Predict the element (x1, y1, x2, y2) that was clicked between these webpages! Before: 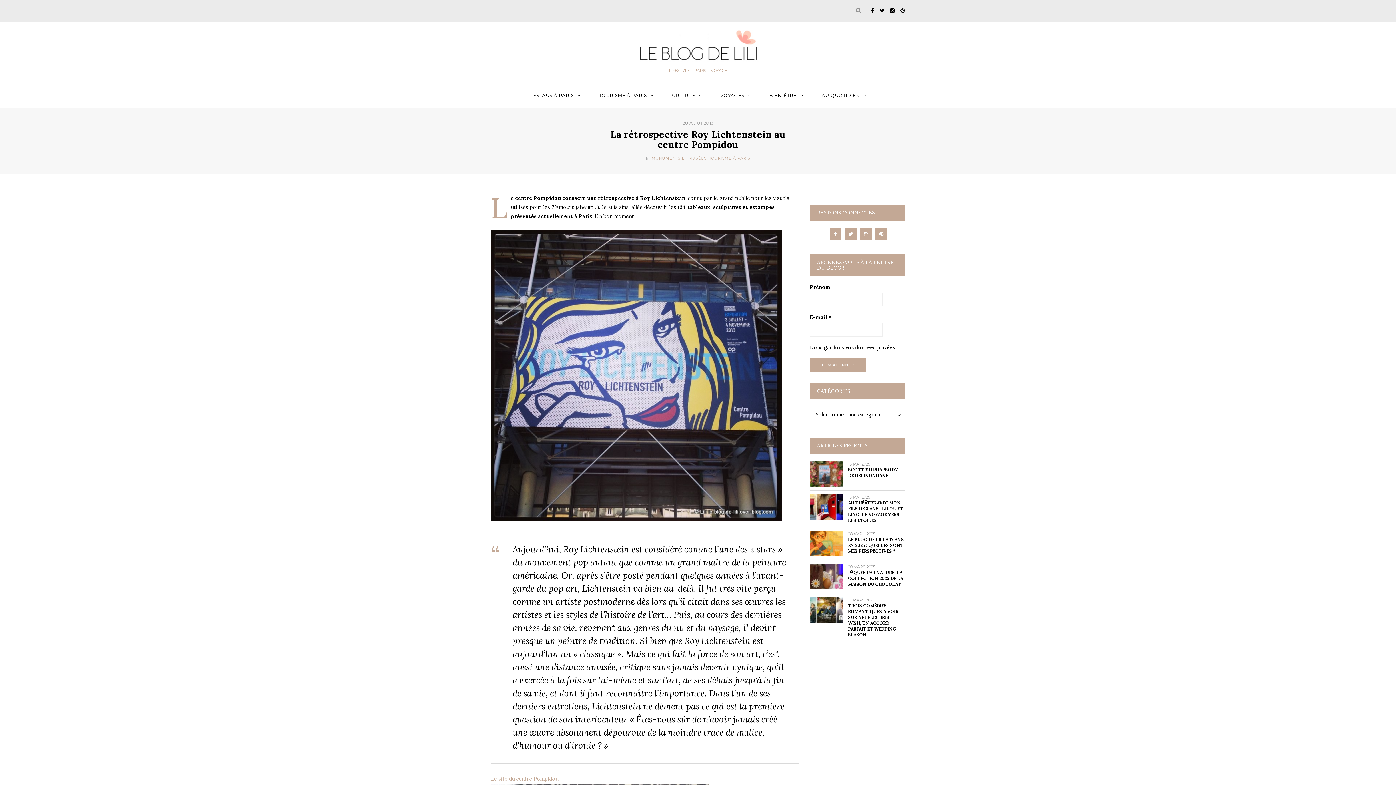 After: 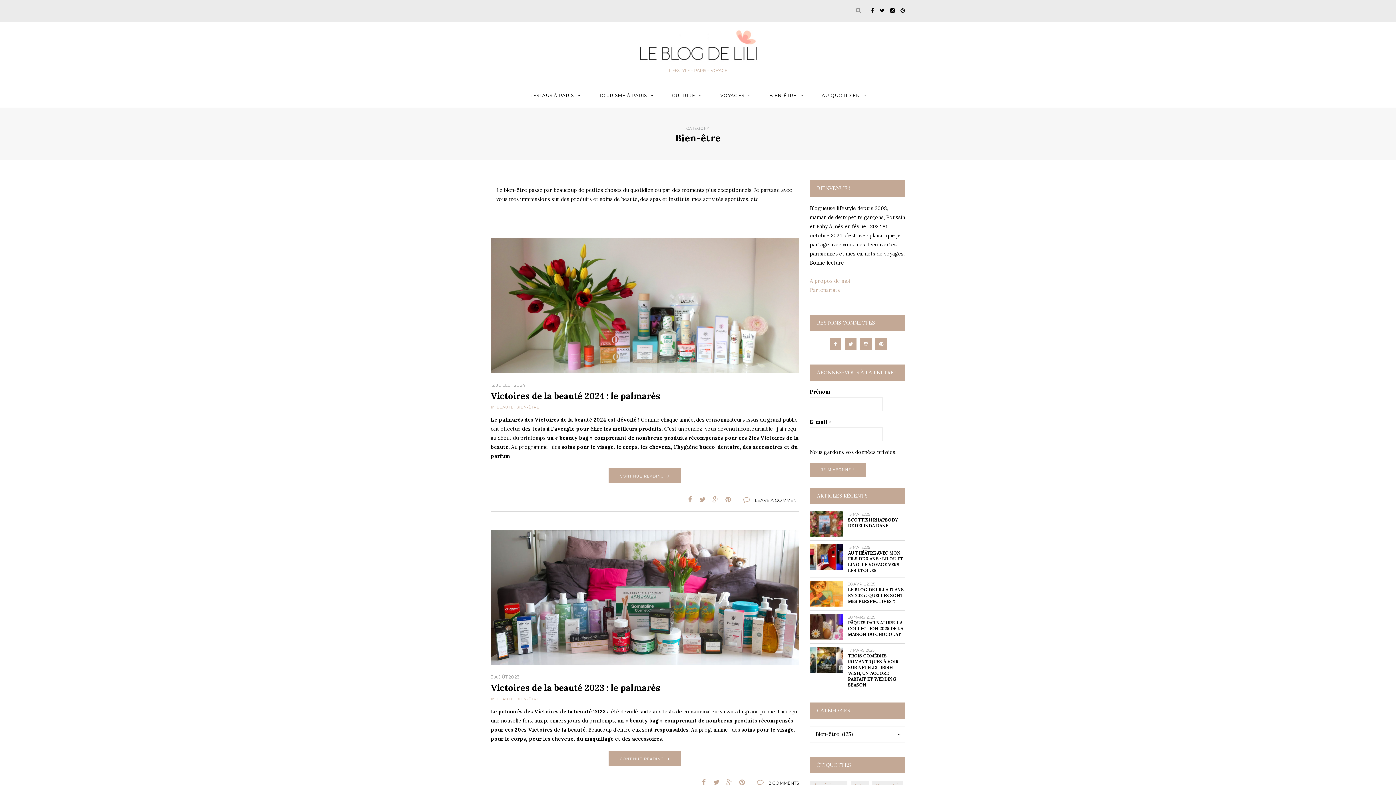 Action: bbox: (767, 90, 805, 101) label: BIEN-ÊTRE